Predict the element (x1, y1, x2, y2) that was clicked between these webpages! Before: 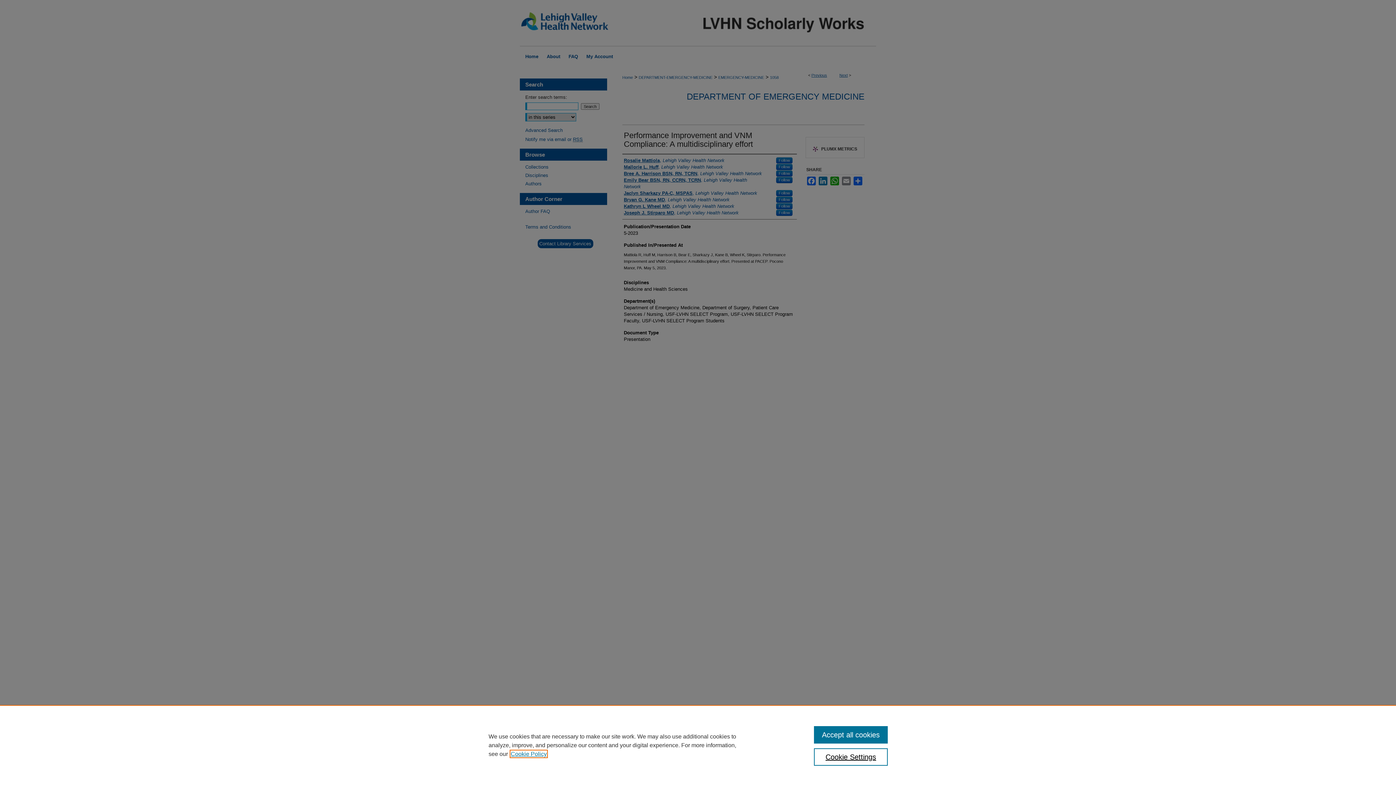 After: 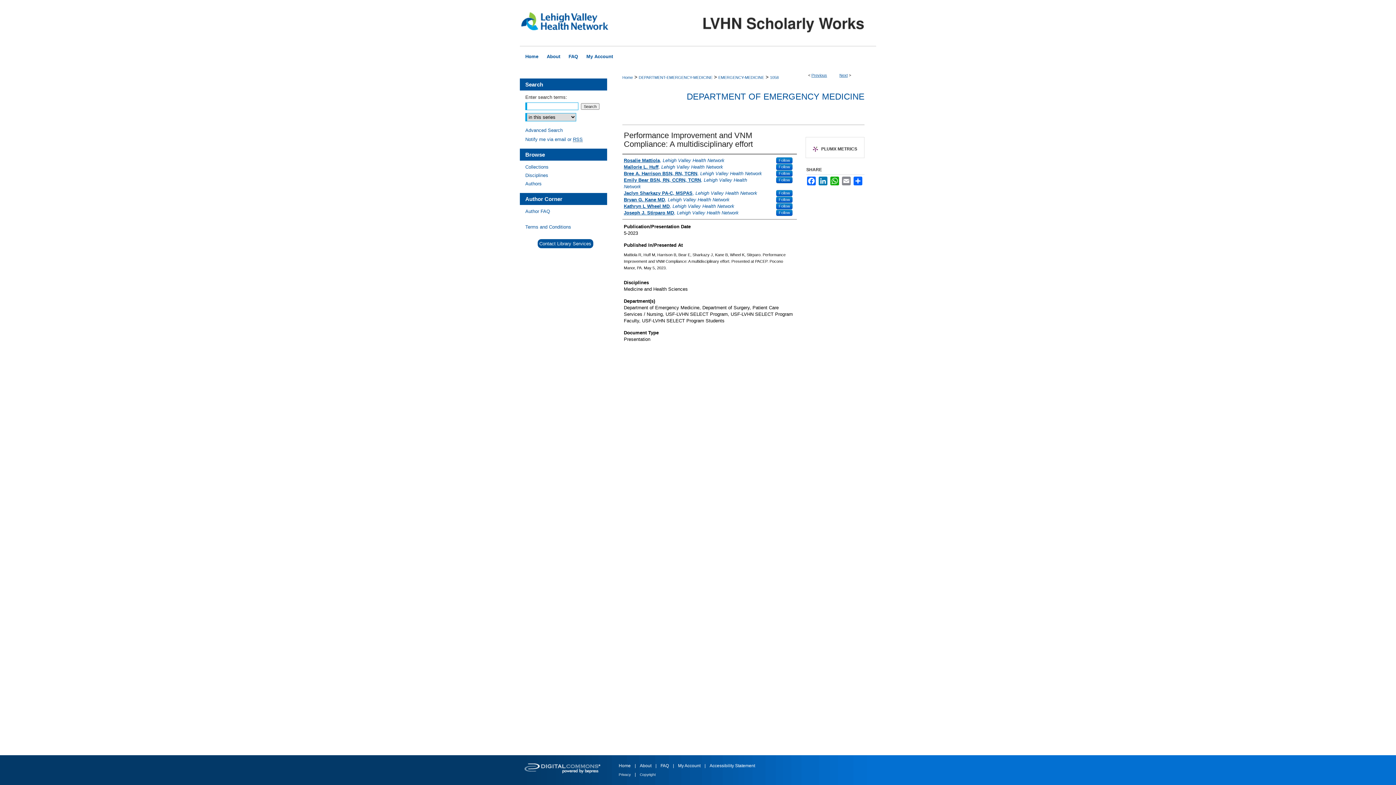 Action: label: Accept all cookies bbox: (814, 726, 887, 744)